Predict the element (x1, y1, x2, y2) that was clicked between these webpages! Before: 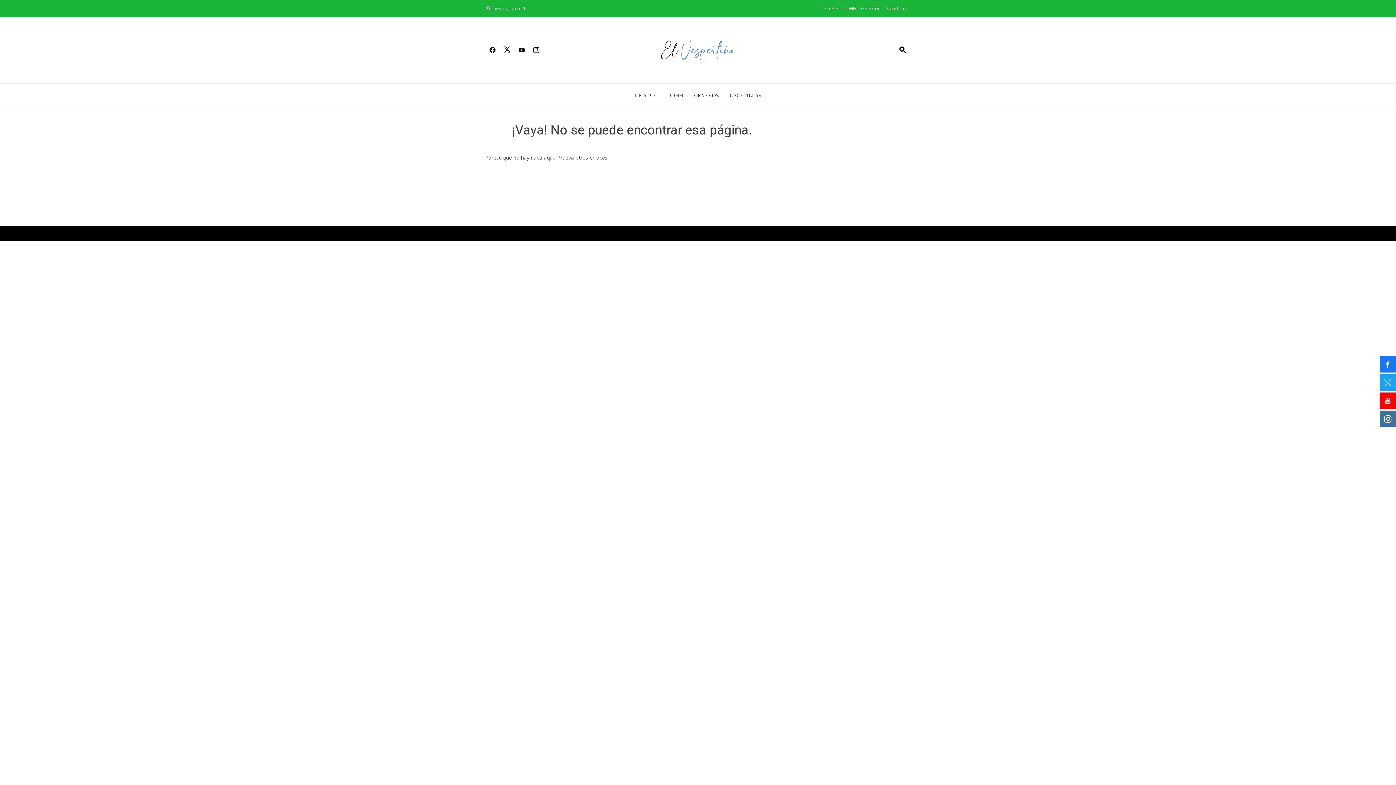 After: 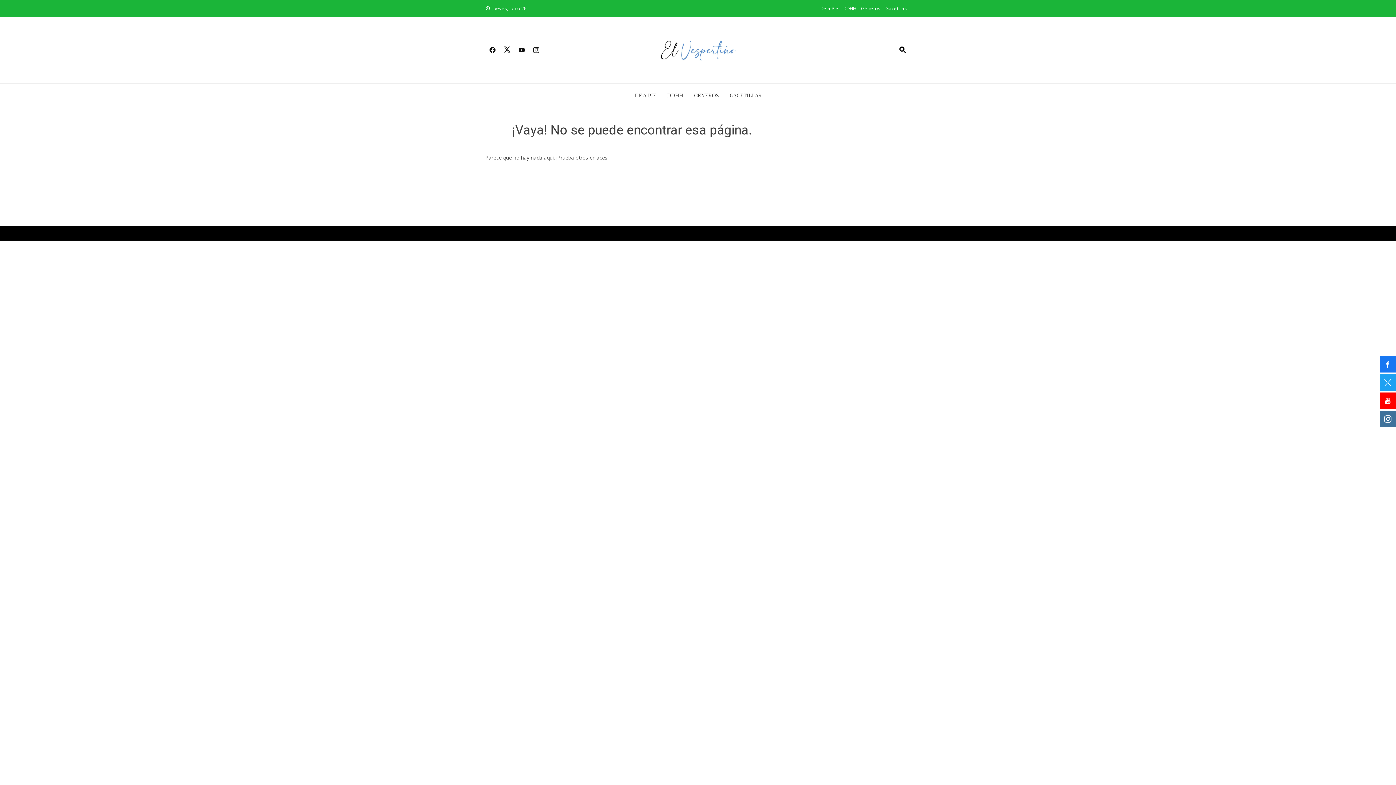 Action: bbox: (485, 41, 500, 58)